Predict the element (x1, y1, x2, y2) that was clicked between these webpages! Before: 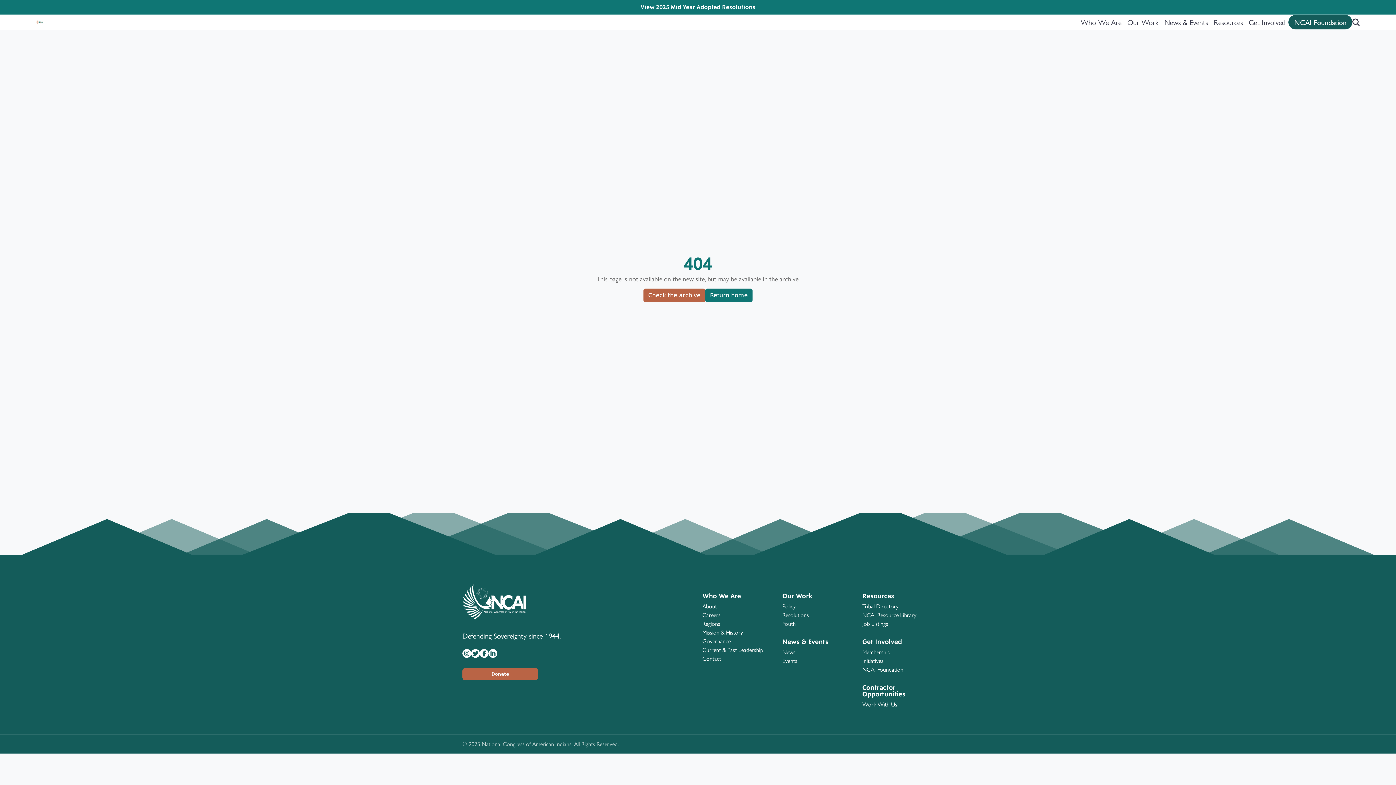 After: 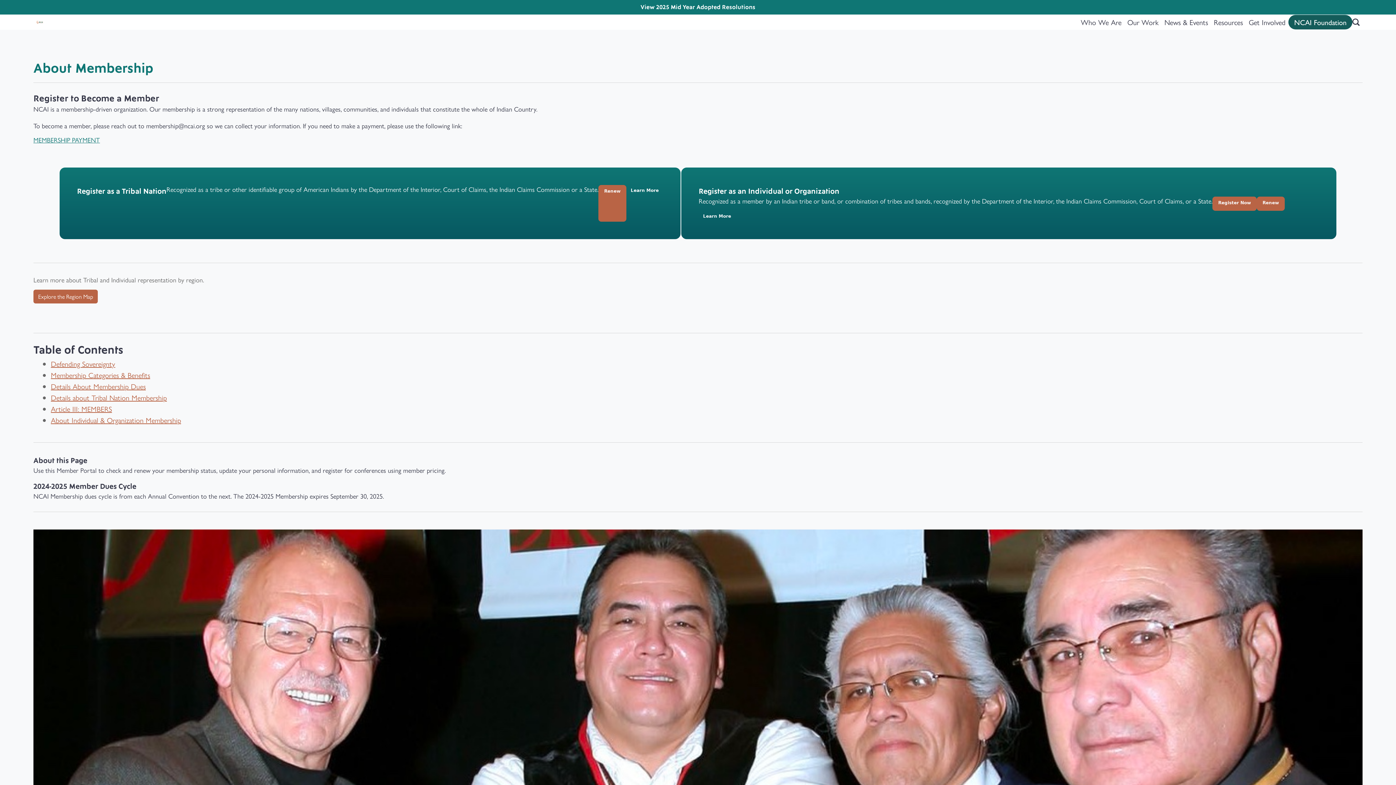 Action: bbox: (862, 647, 890, 656) label: Membership